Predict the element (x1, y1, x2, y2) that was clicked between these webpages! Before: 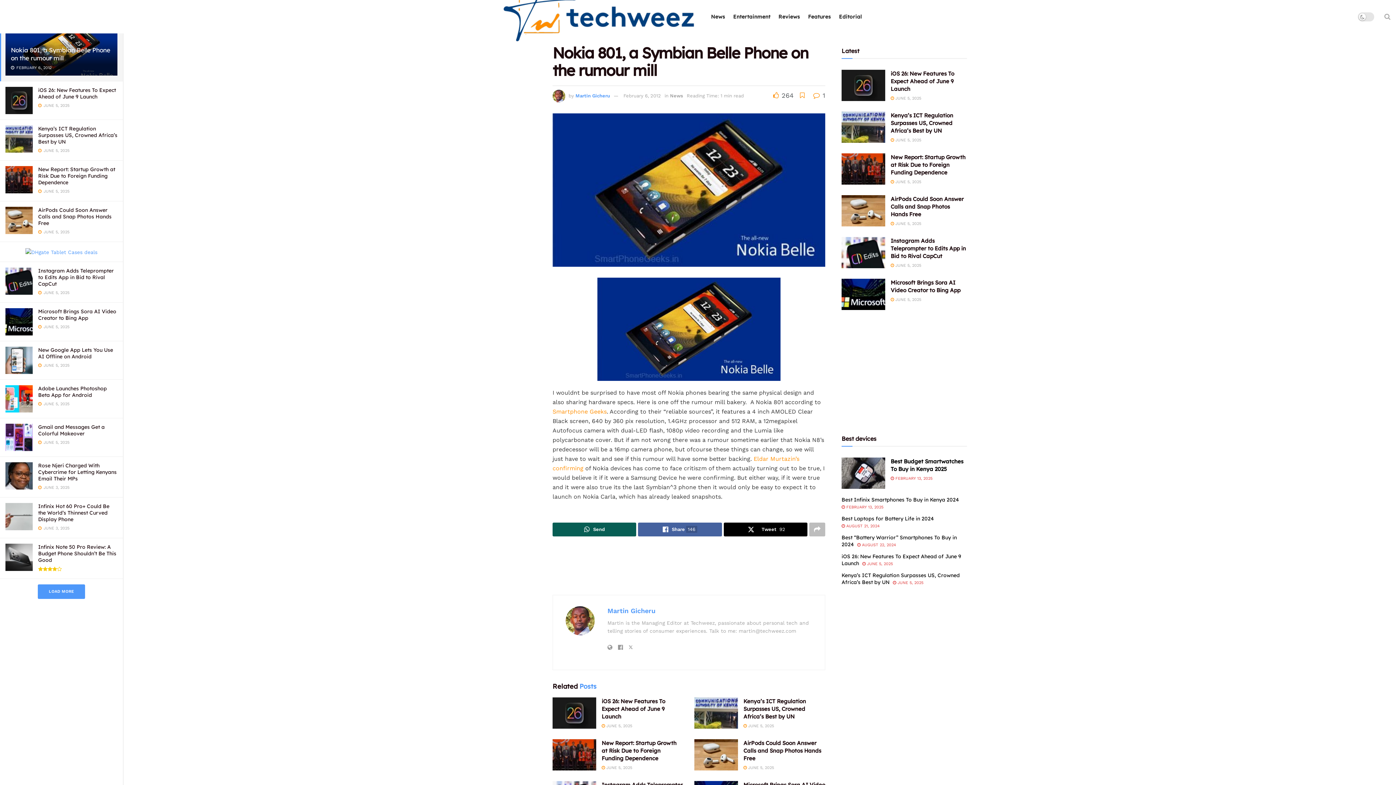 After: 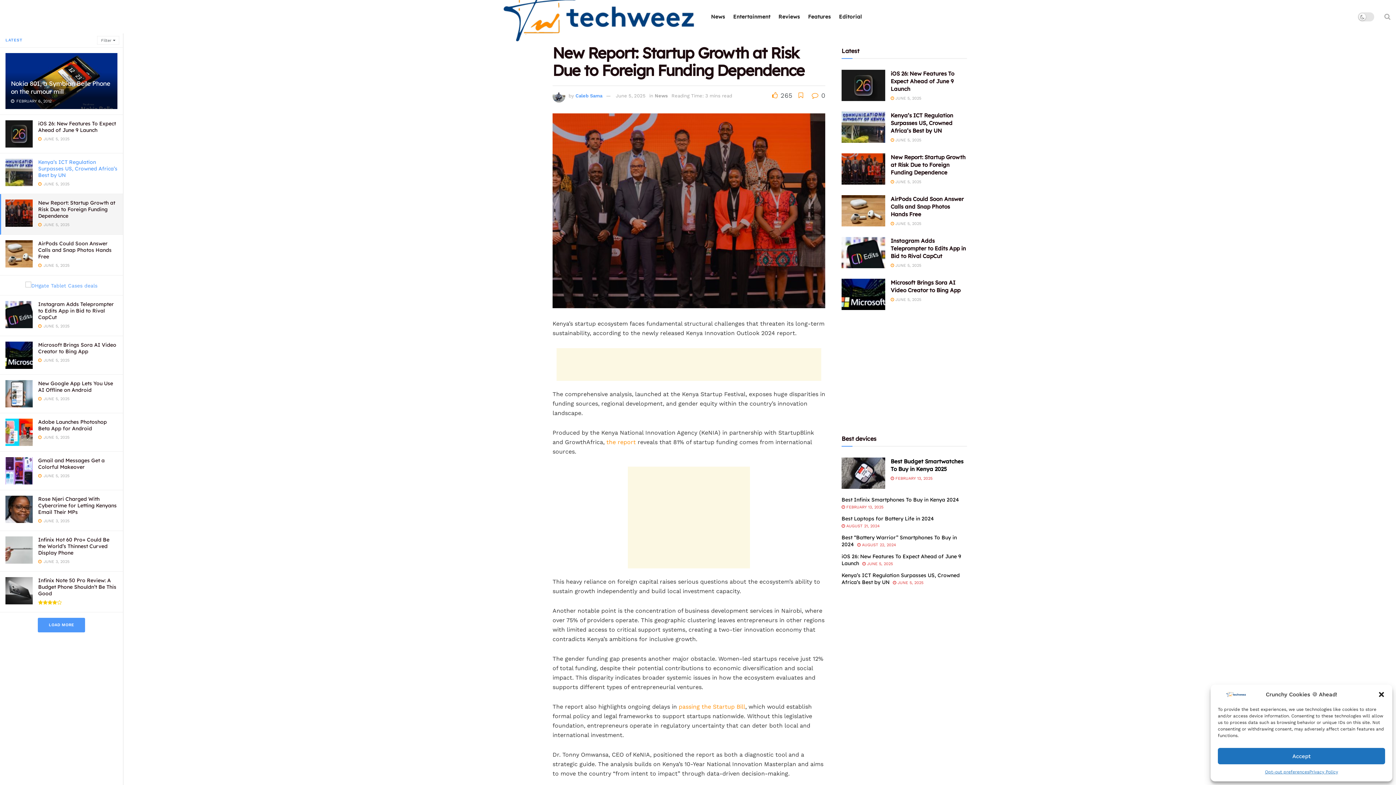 Action: bbox: (38, 166, 115, 185) label: New Report: Startup Growth at Risk Due to Foreign Funding Dependence